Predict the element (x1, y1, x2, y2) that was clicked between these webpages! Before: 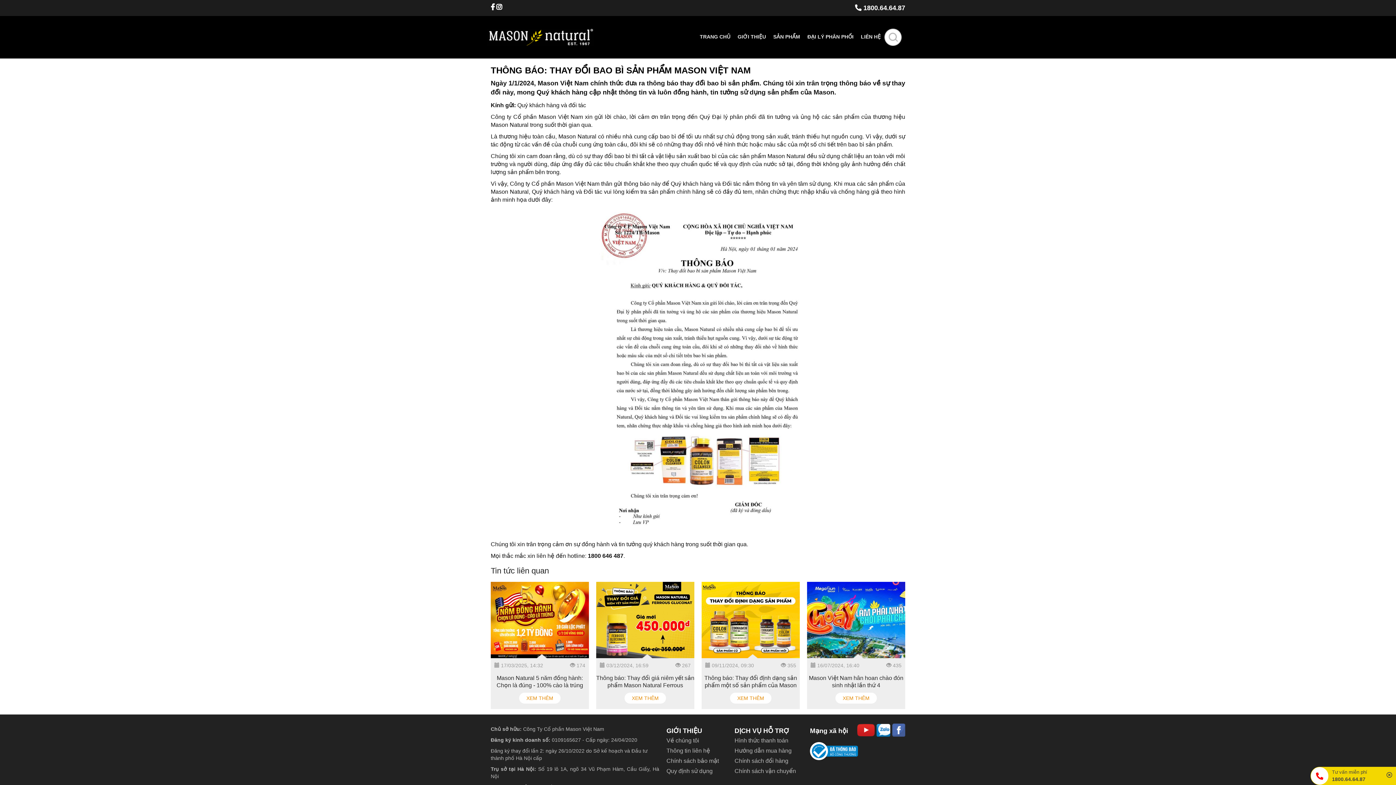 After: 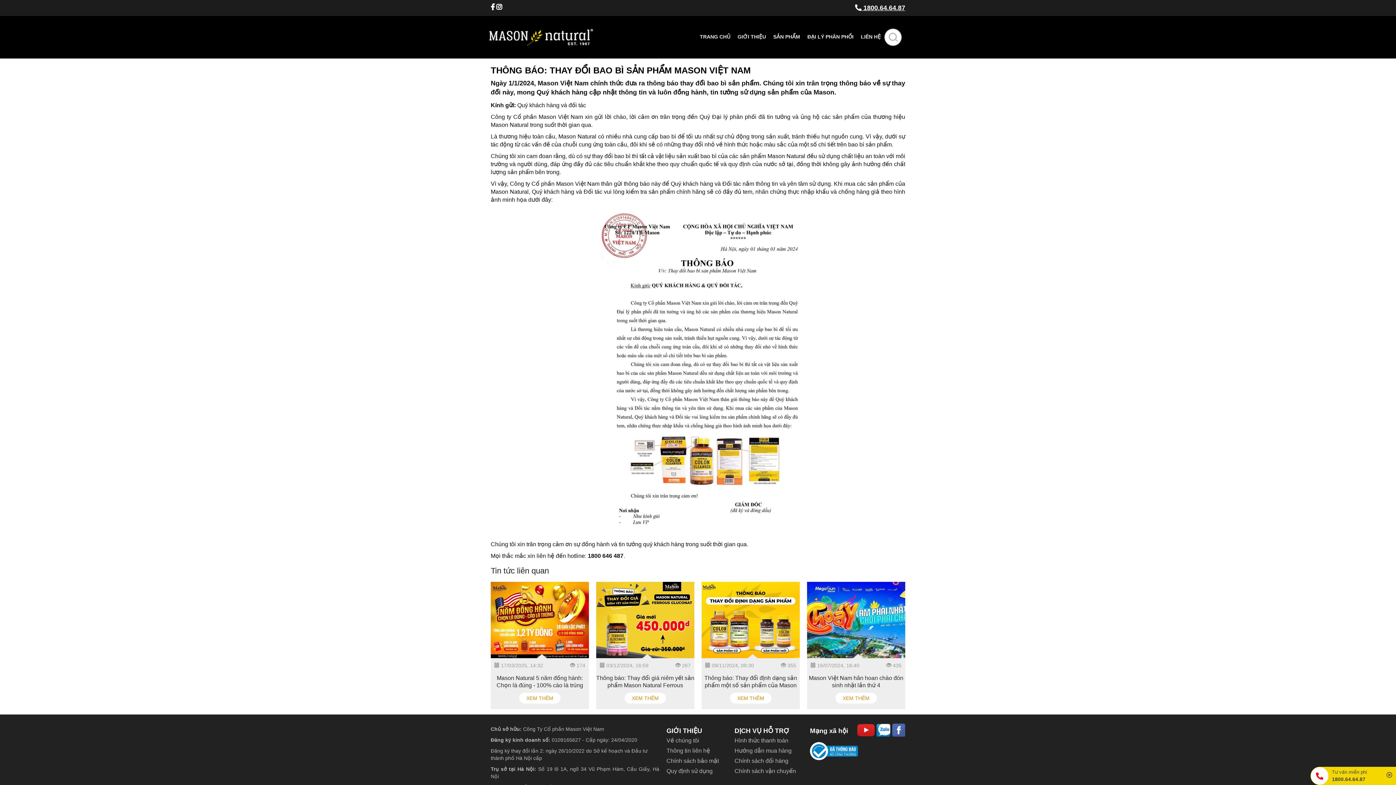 Action: label:  1800.64.64.87 bbox: (855, 4, 905, 11)